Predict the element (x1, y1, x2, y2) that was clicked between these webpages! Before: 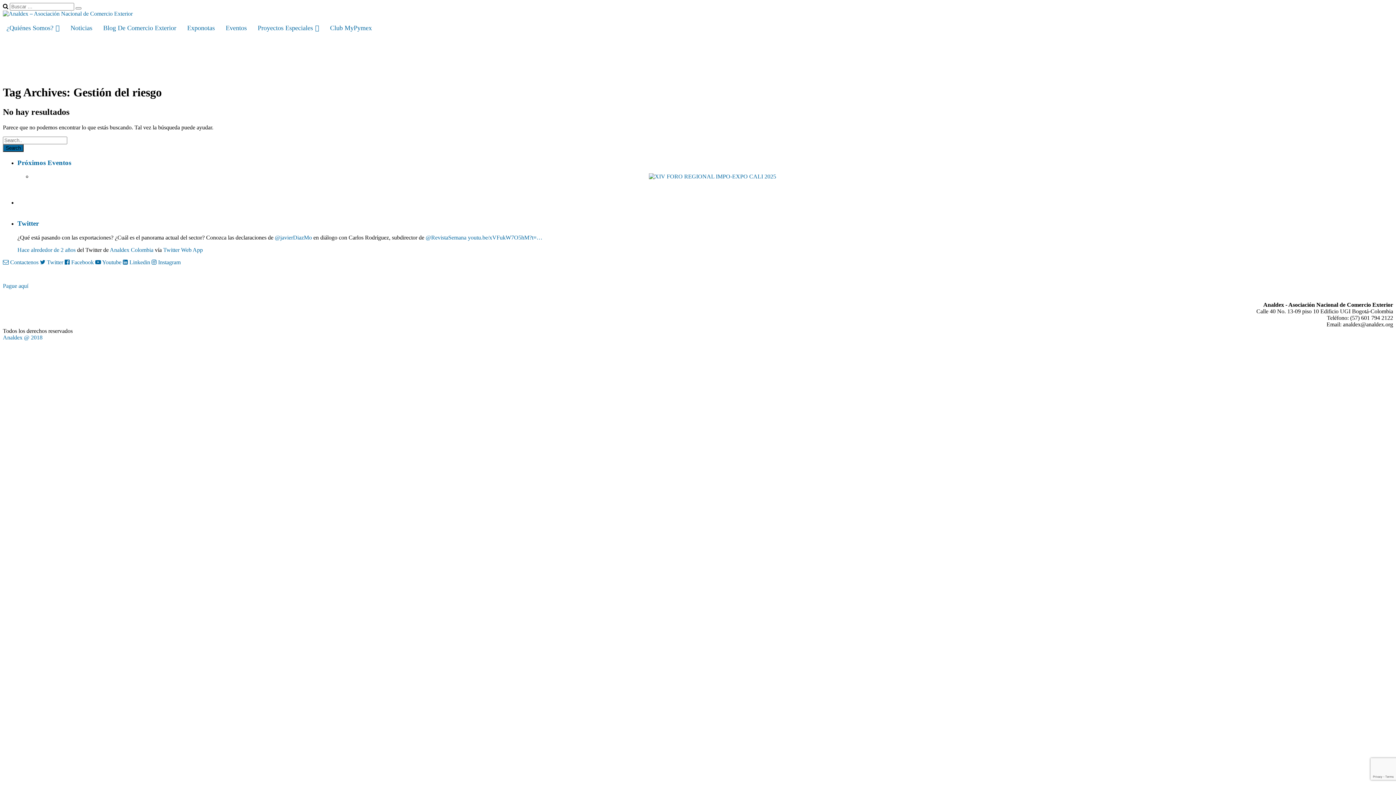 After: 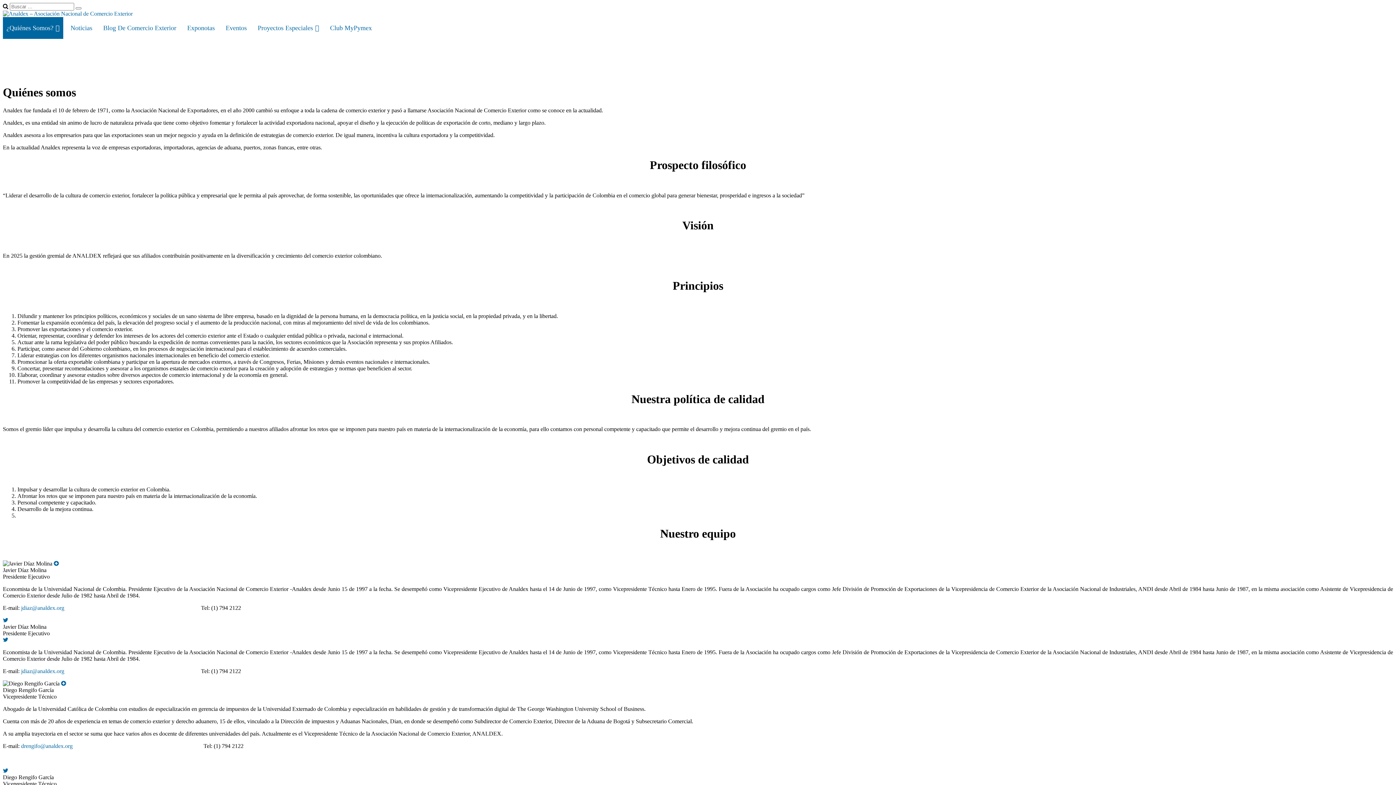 Action: bbox: (2, 17, 63, 38) label: ¿Quiénes Somos?